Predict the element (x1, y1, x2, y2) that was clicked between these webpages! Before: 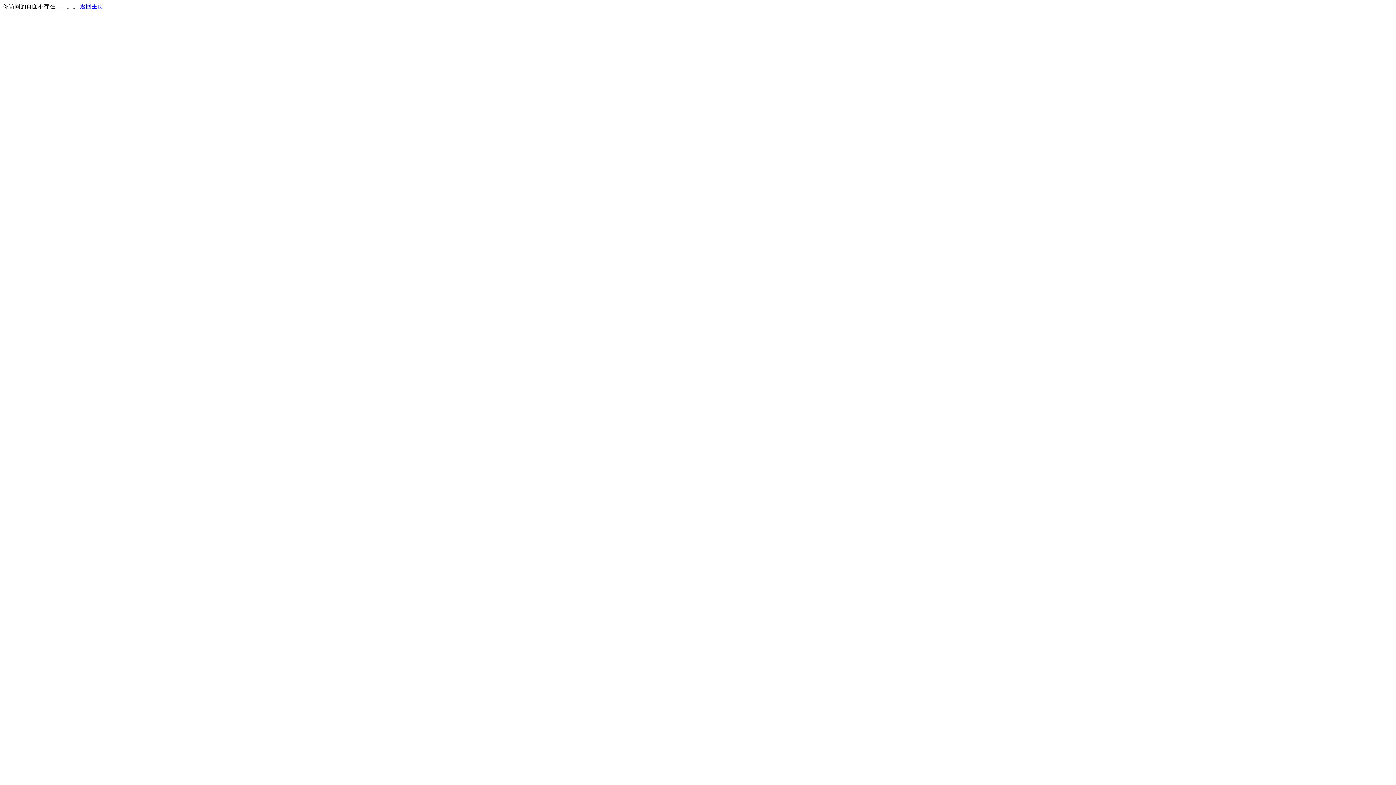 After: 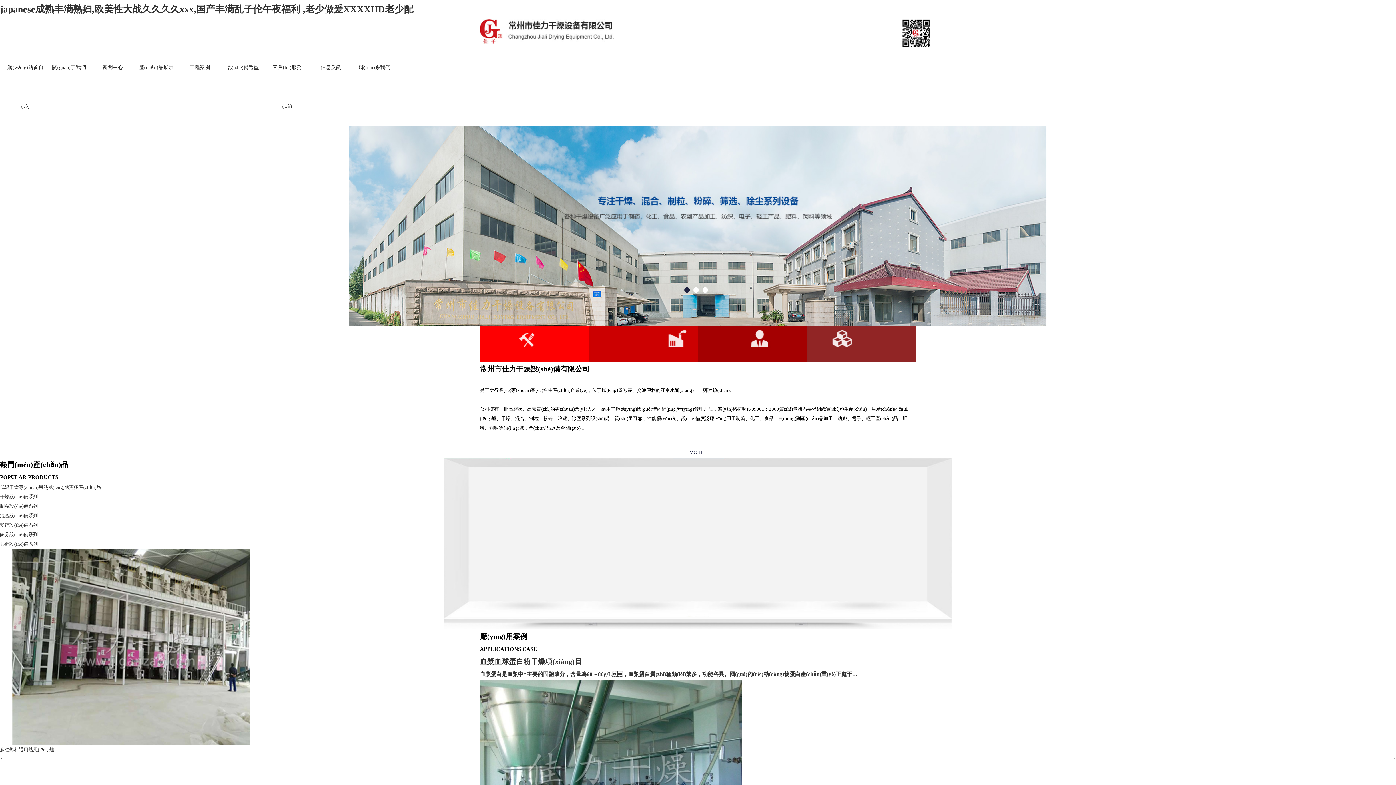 Action: bbox: (80, 3, 103, 9) label: 返回主页